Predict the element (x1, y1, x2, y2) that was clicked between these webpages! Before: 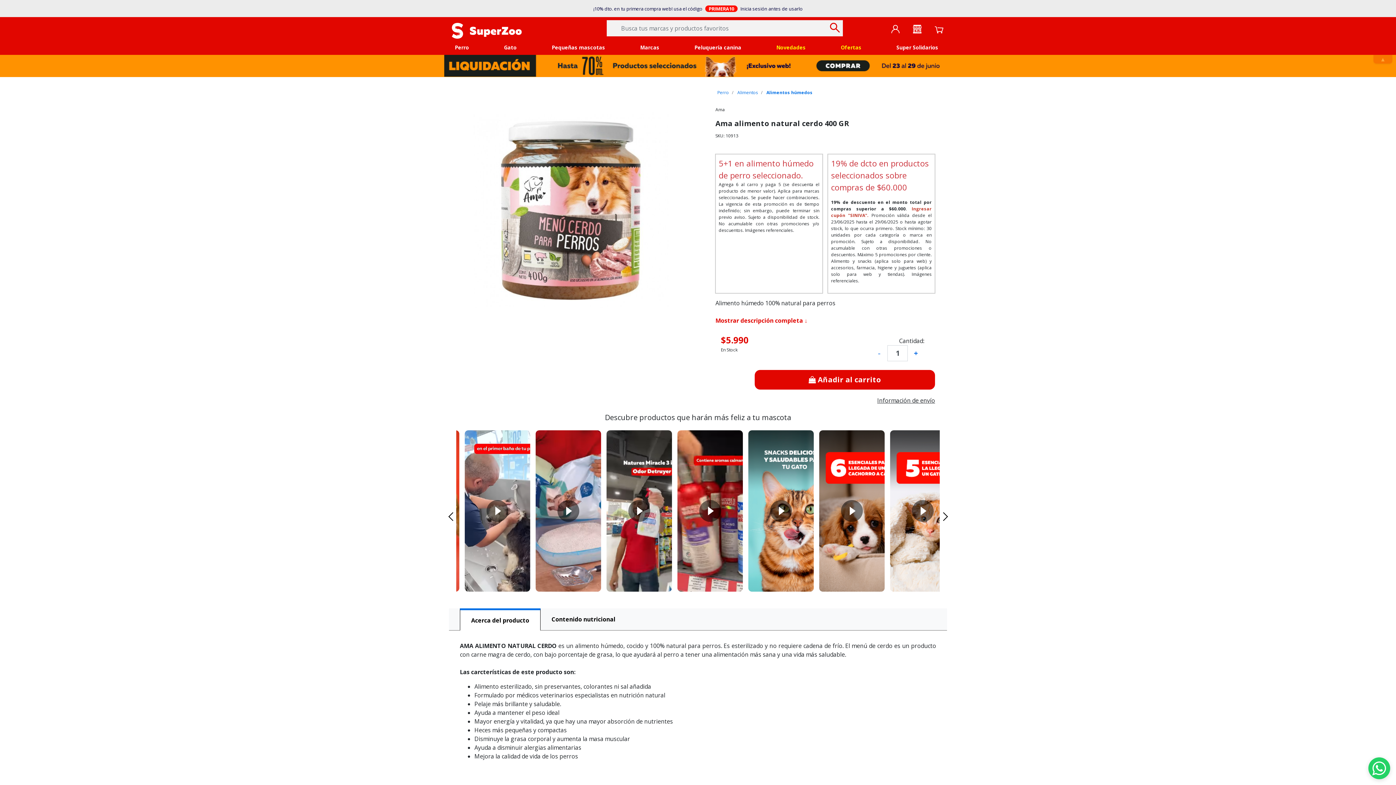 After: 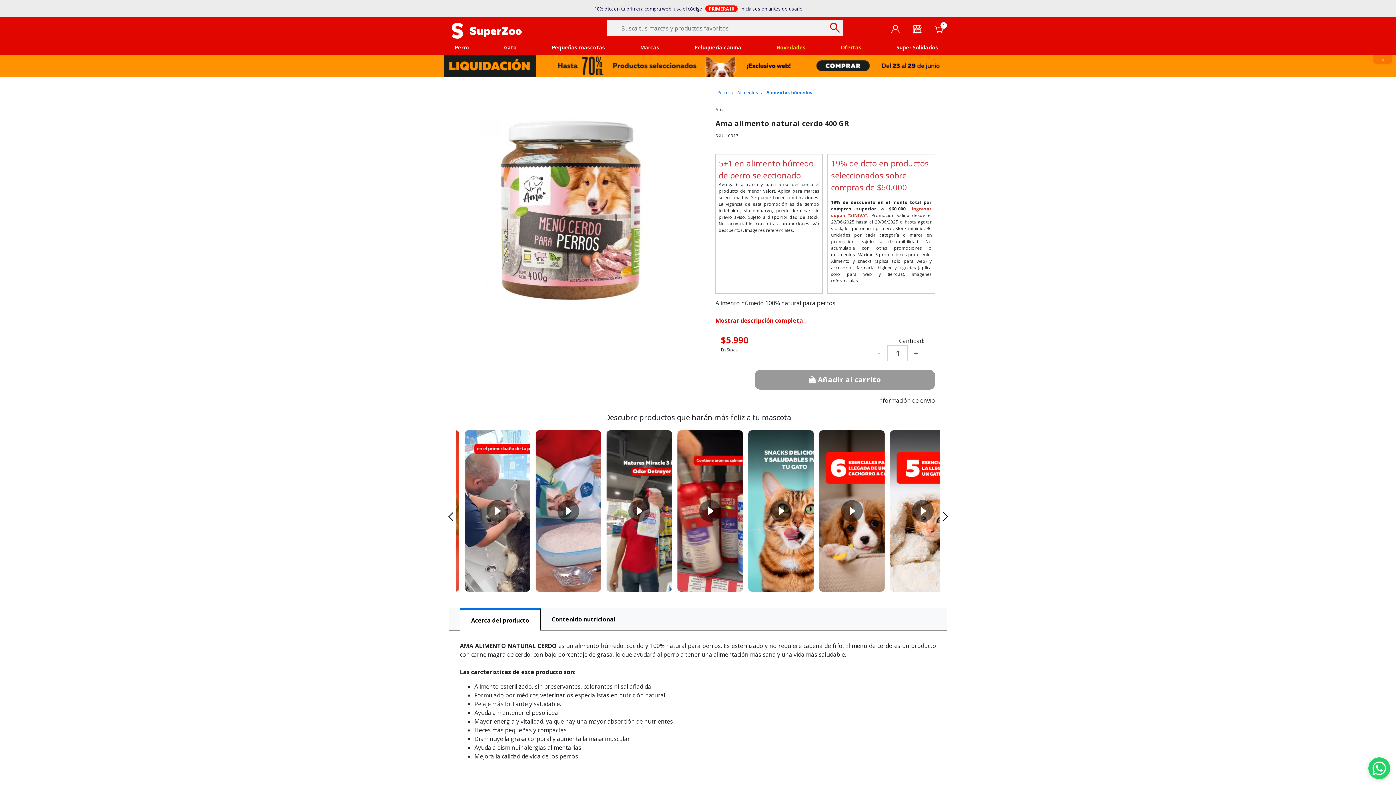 Action: label:  Añadir al carrito bbox: (754, 370, 935, 389)